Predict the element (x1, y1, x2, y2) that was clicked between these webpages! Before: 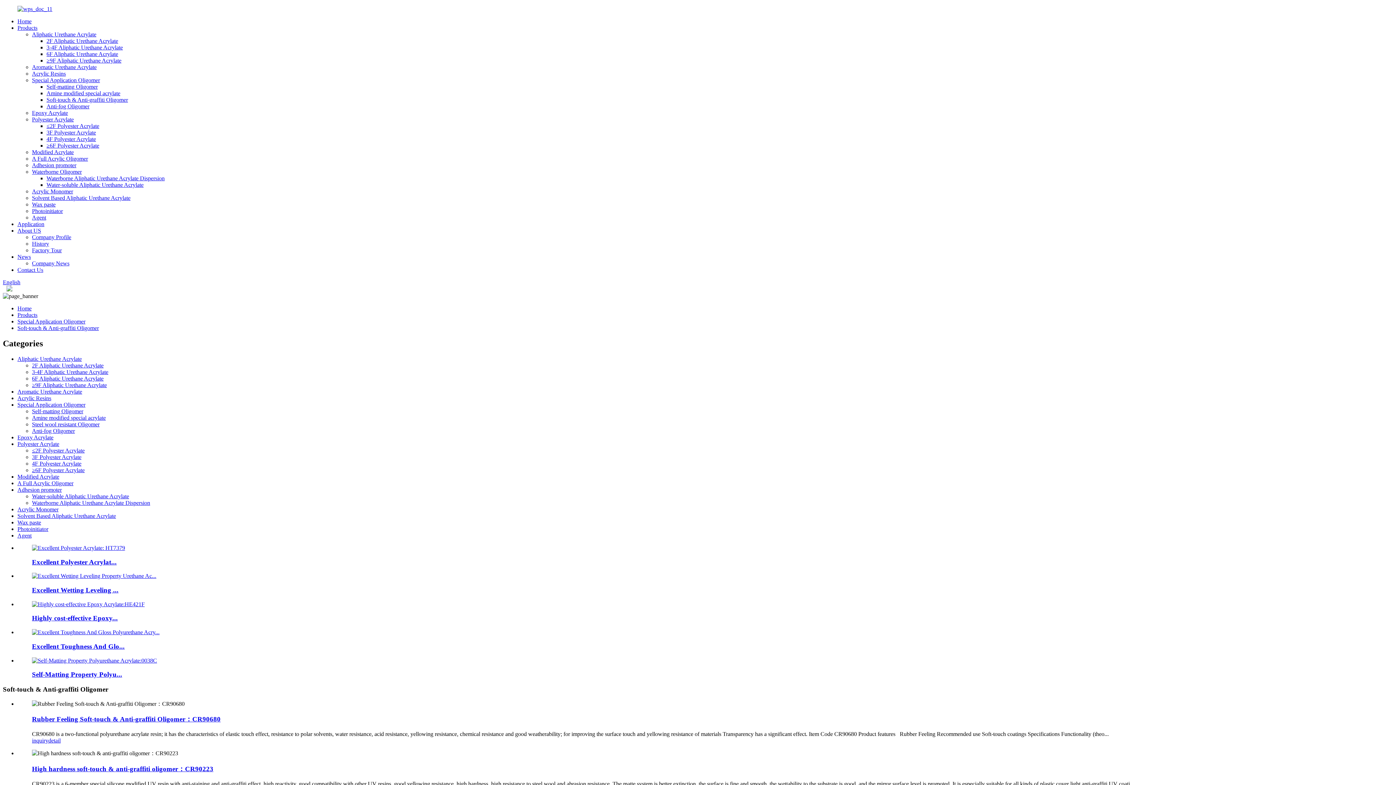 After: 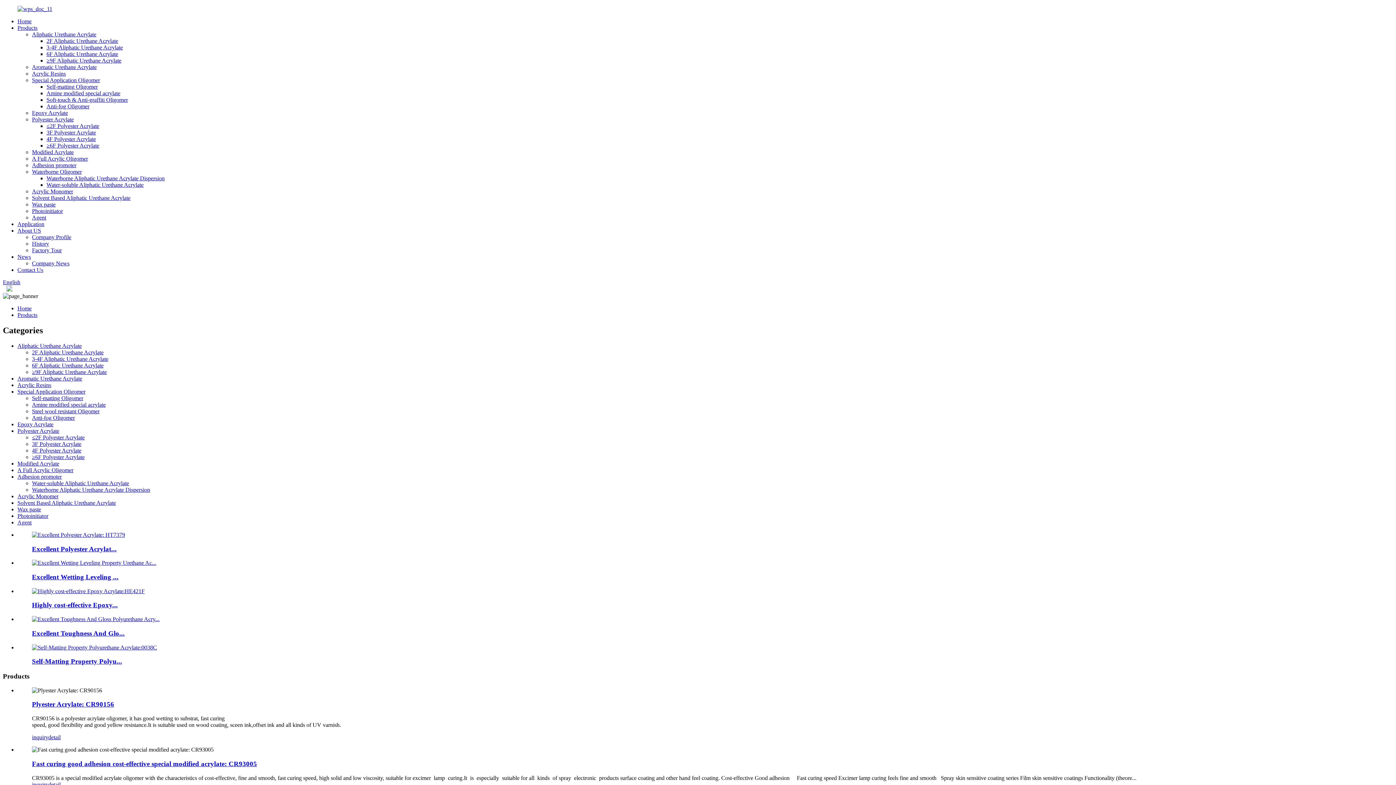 Action: bbox: (17, 24, 37, 30) label: Products